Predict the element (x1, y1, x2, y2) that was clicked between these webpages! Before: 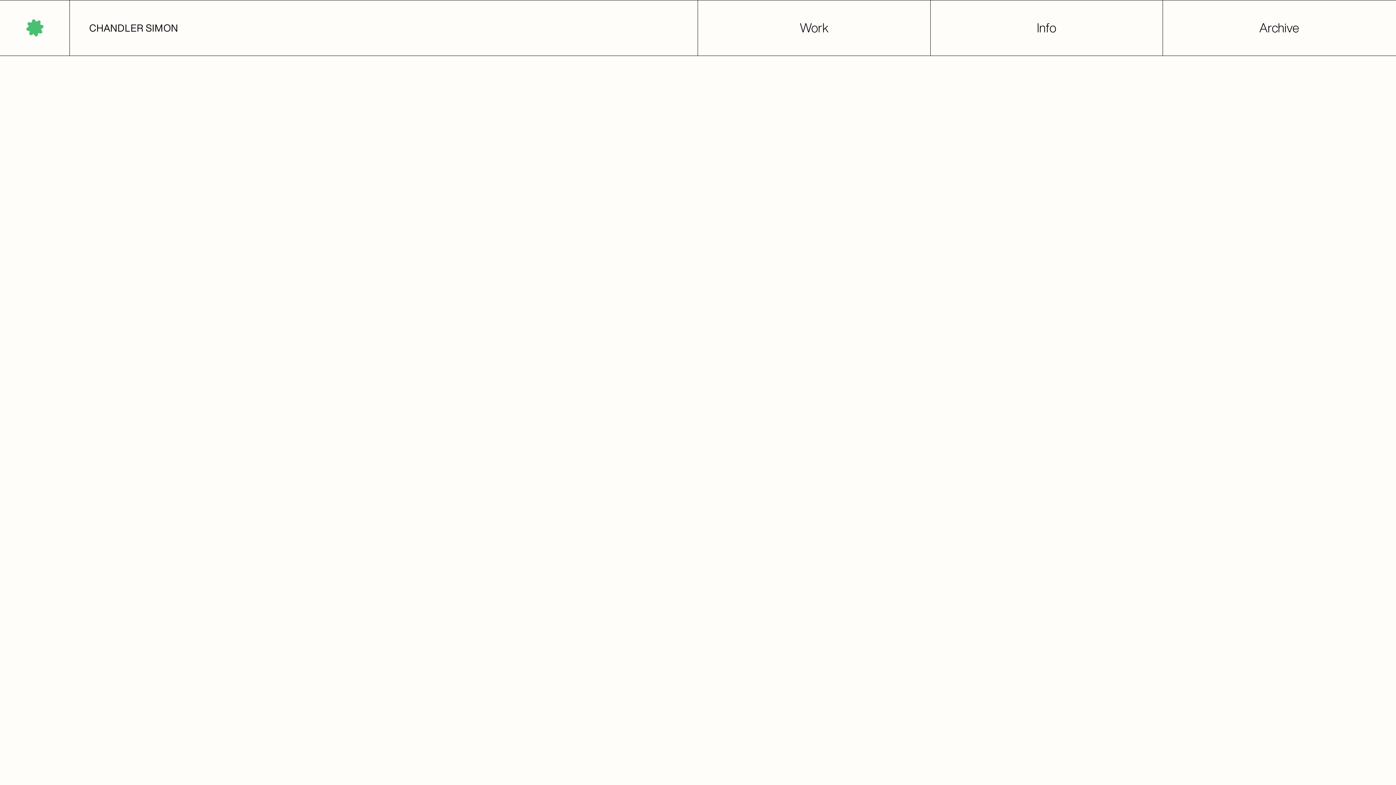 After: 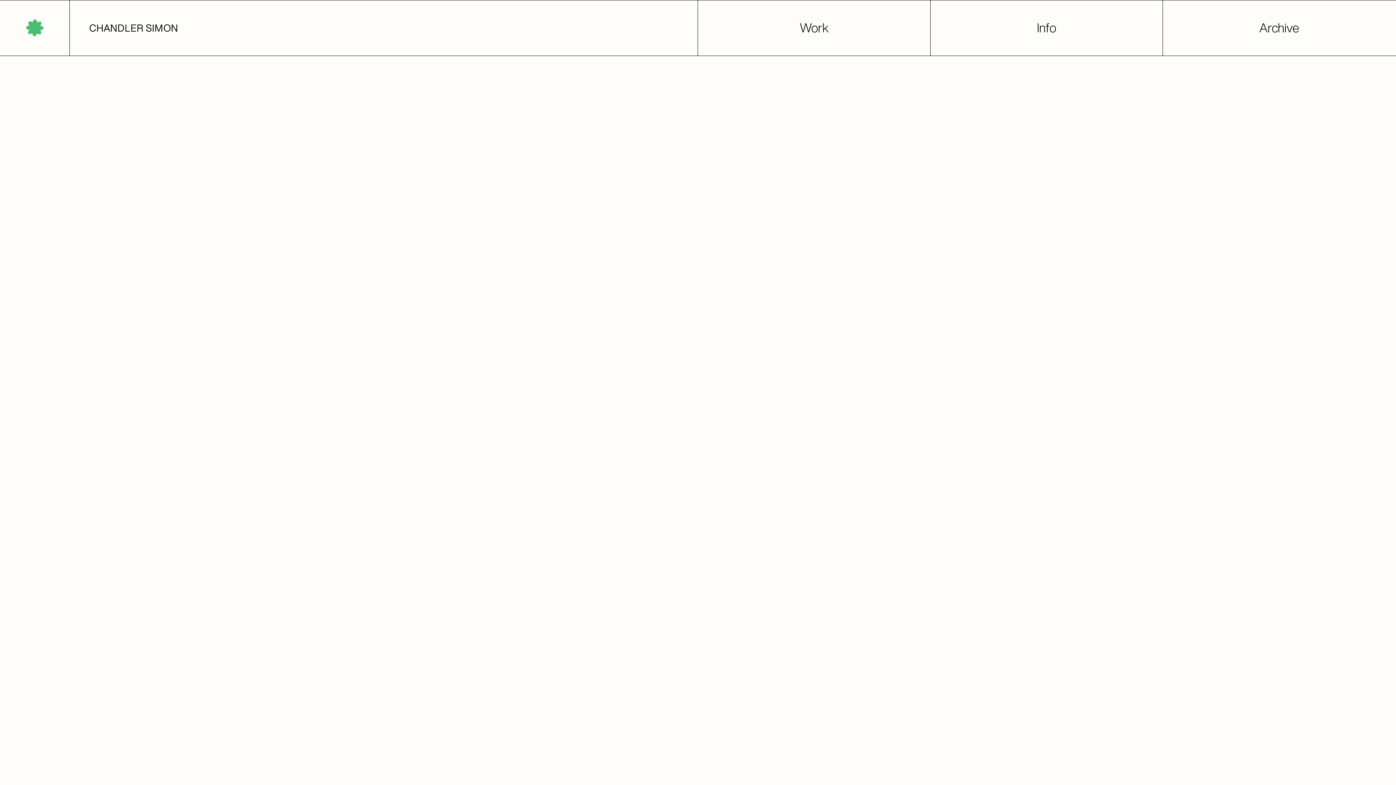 Action: bbox: (1163, 0, 1395, 55) label: Archive